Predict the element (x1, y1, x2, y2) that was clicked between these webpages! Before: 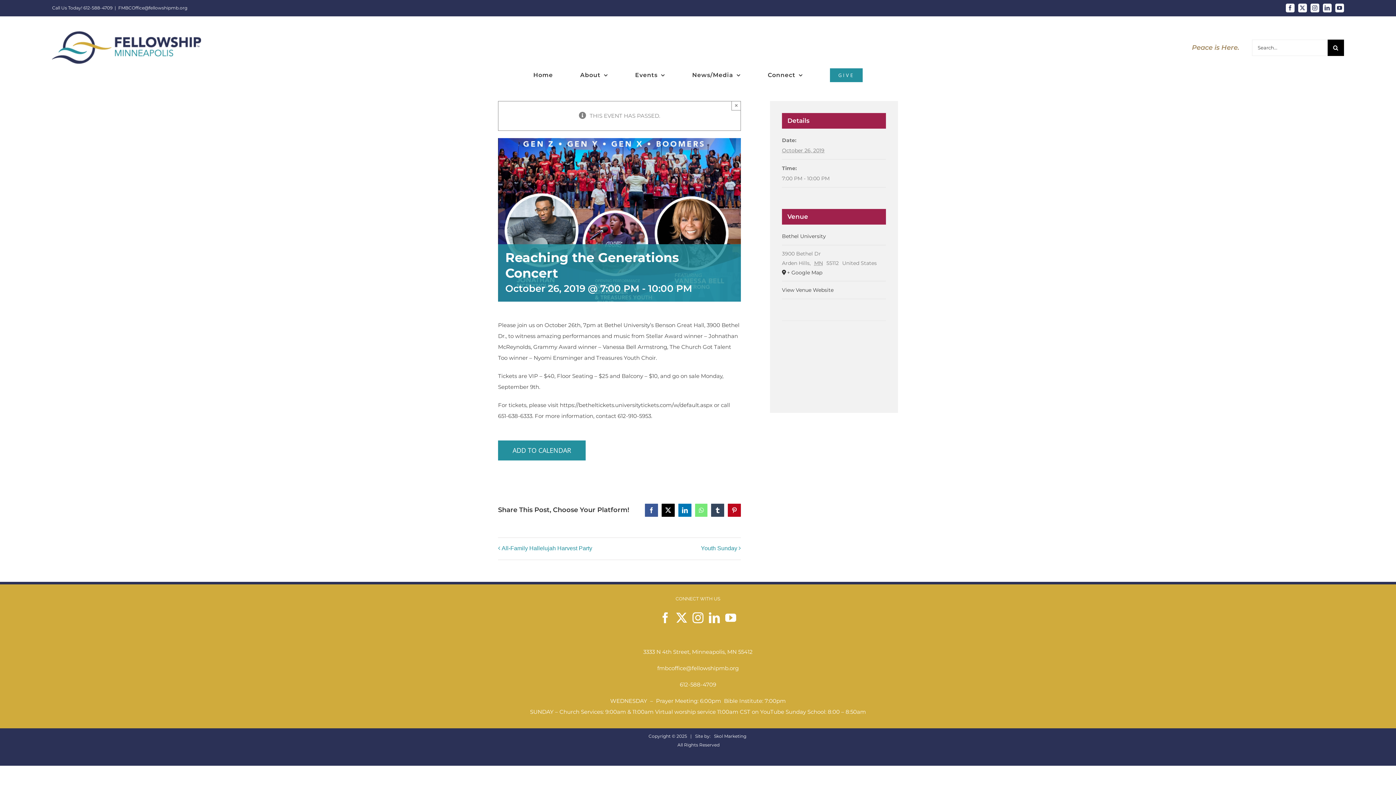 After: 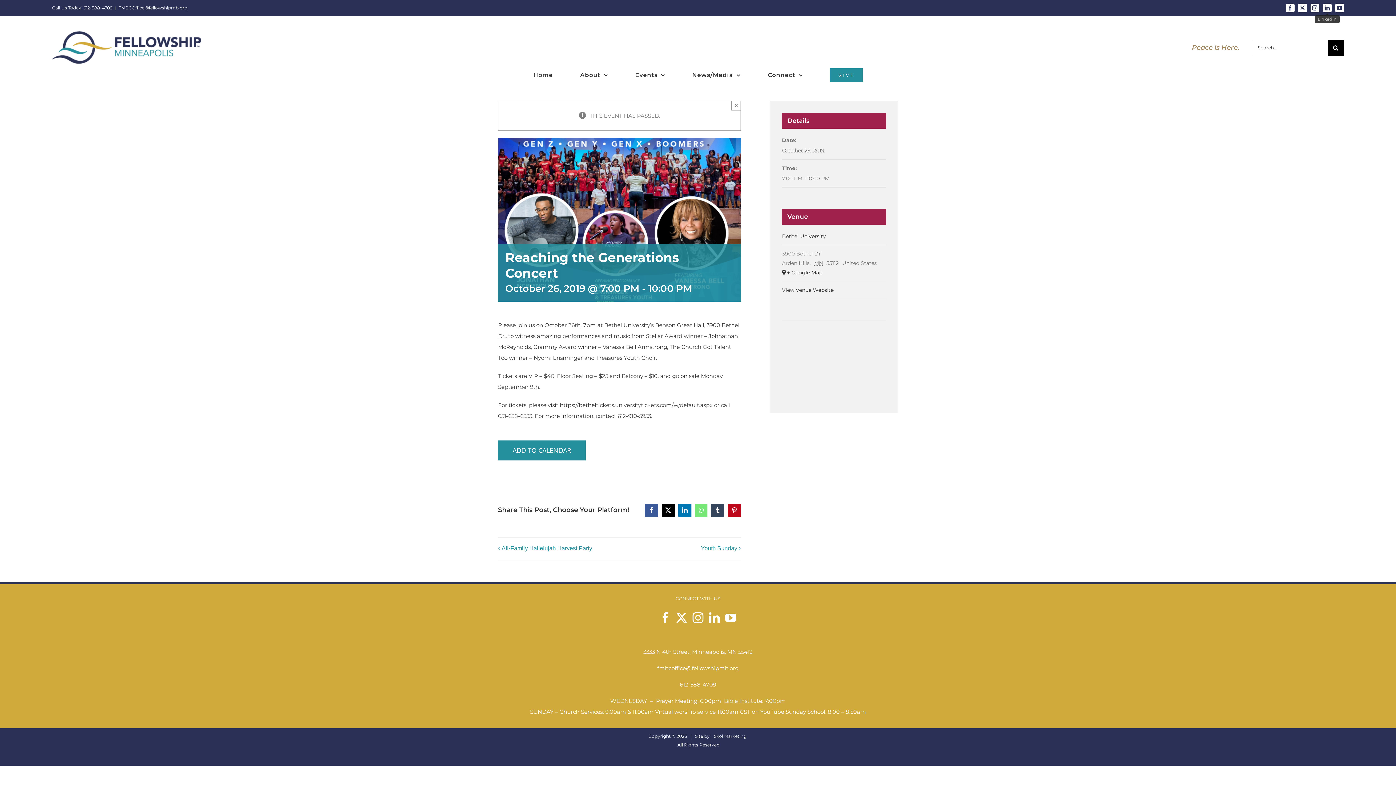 Action: label: LinkedIn bbox: (1323, 3, 1331, 12)